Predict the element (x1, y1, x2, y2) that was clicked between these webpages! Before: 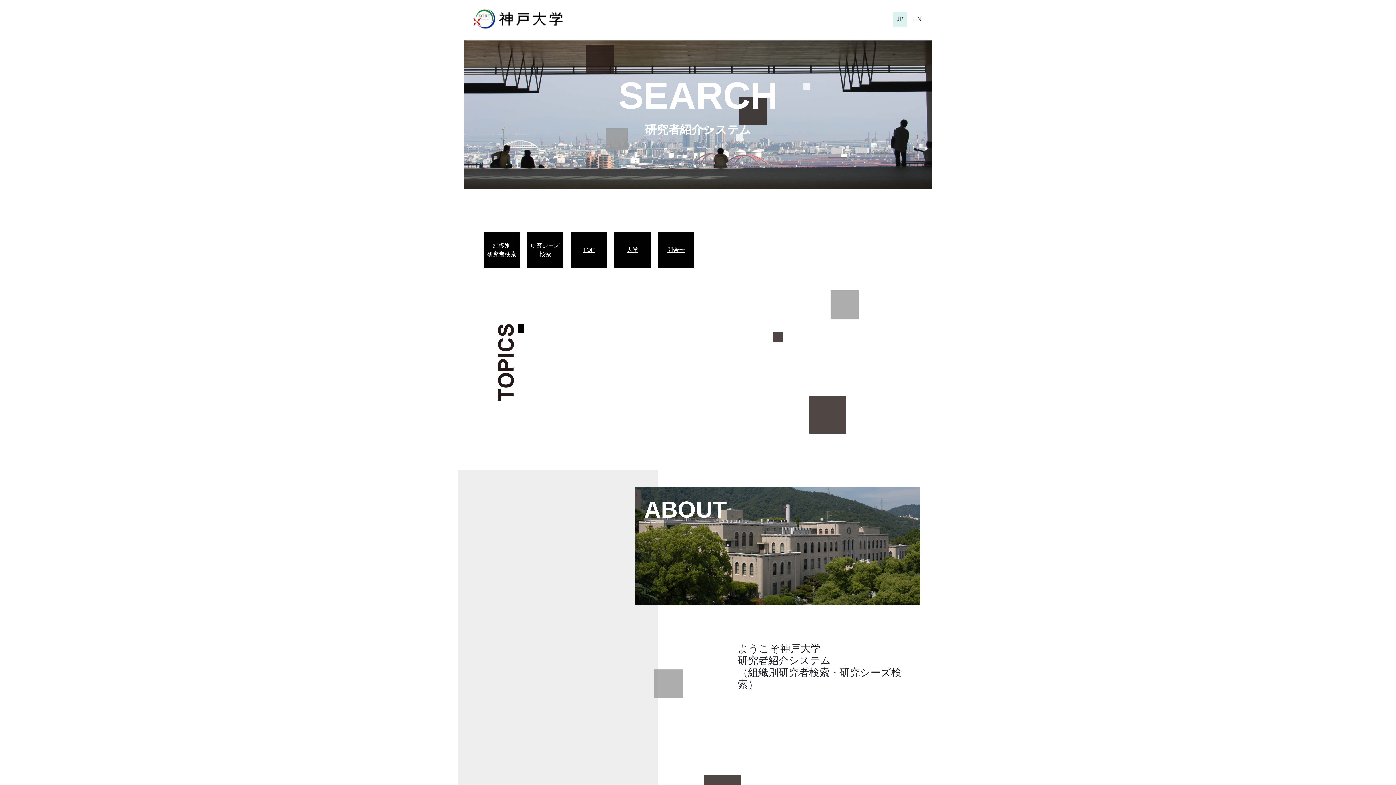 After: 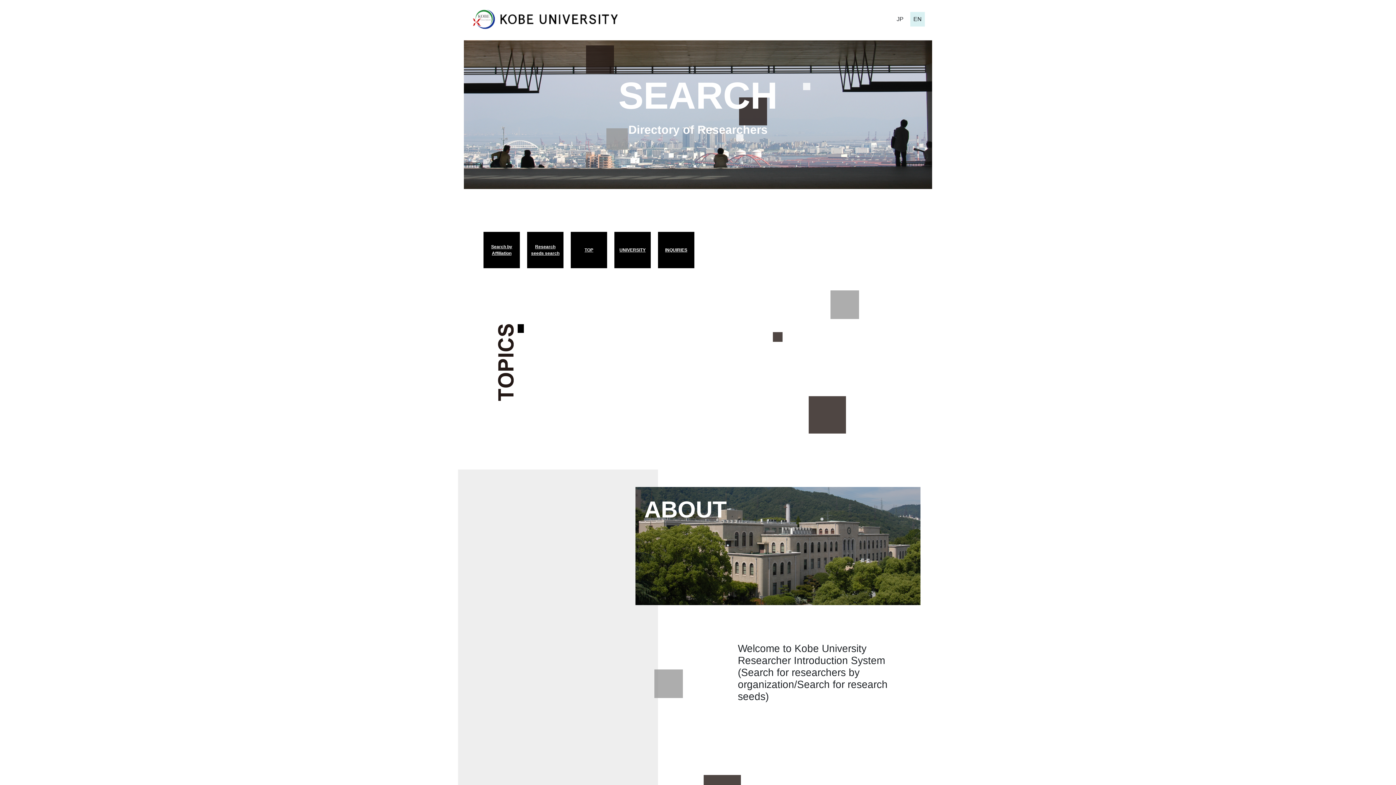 Action: label: EN bbox: (910, 11, 925, 26)